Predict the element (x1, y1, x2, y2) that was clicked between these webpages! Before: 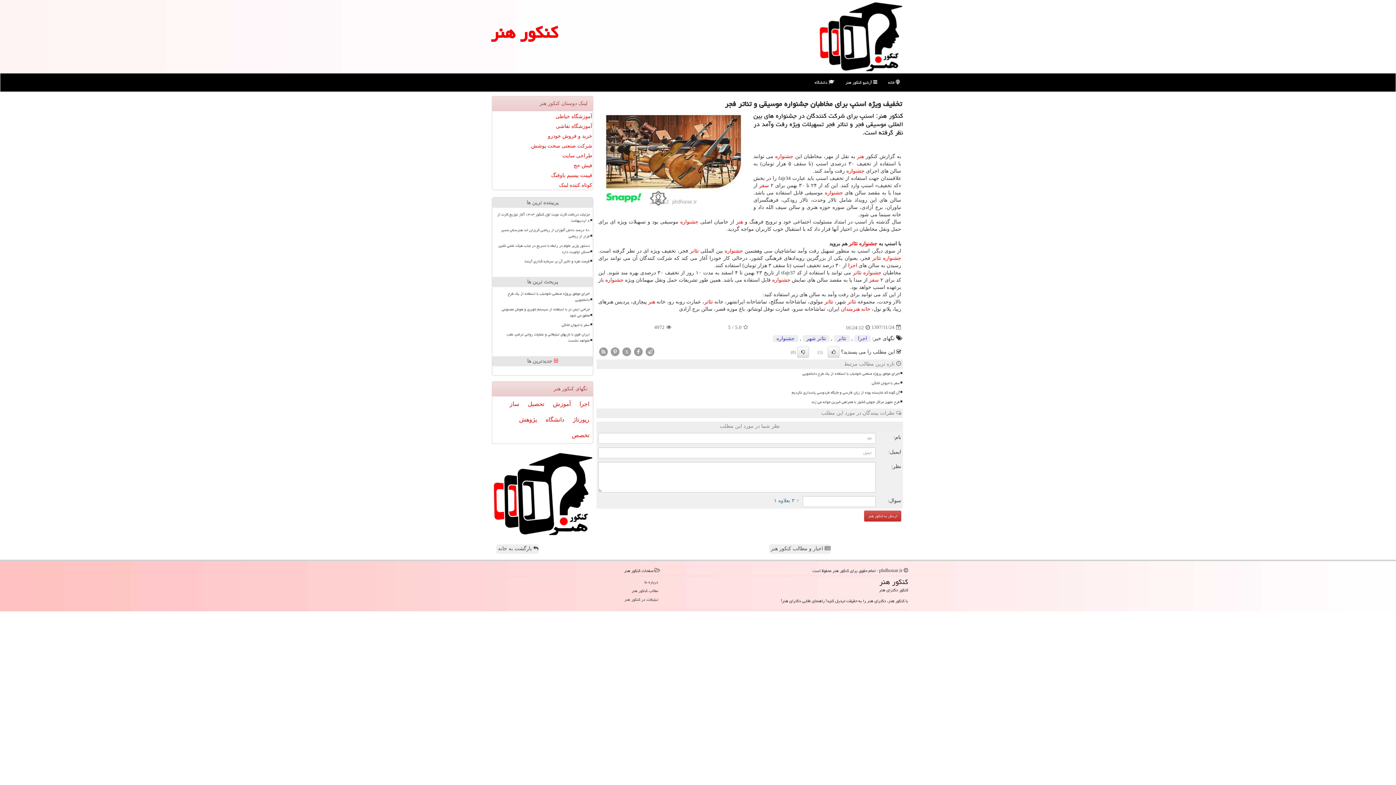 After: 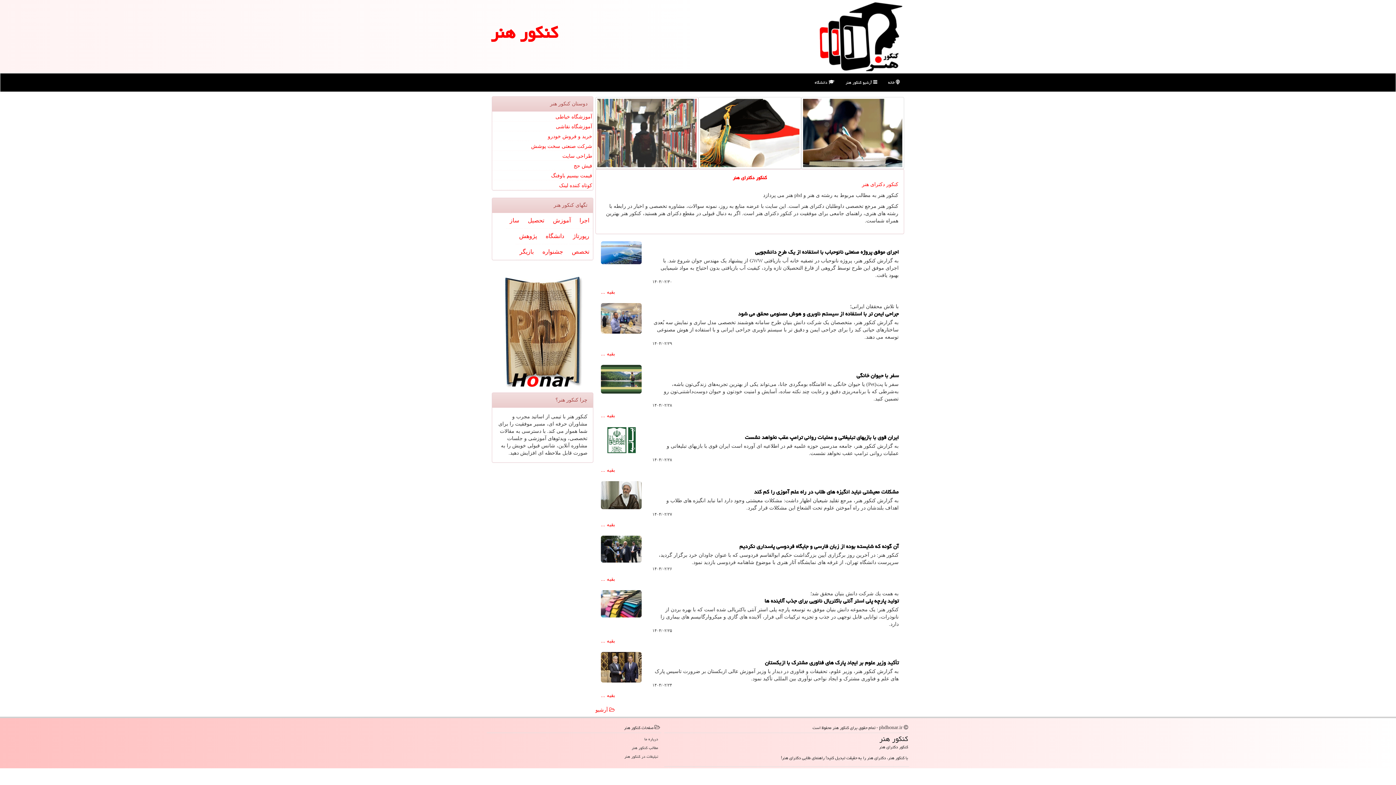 Action: label:  بازگشت به خانه bbox: (496, 544, 538, 554)